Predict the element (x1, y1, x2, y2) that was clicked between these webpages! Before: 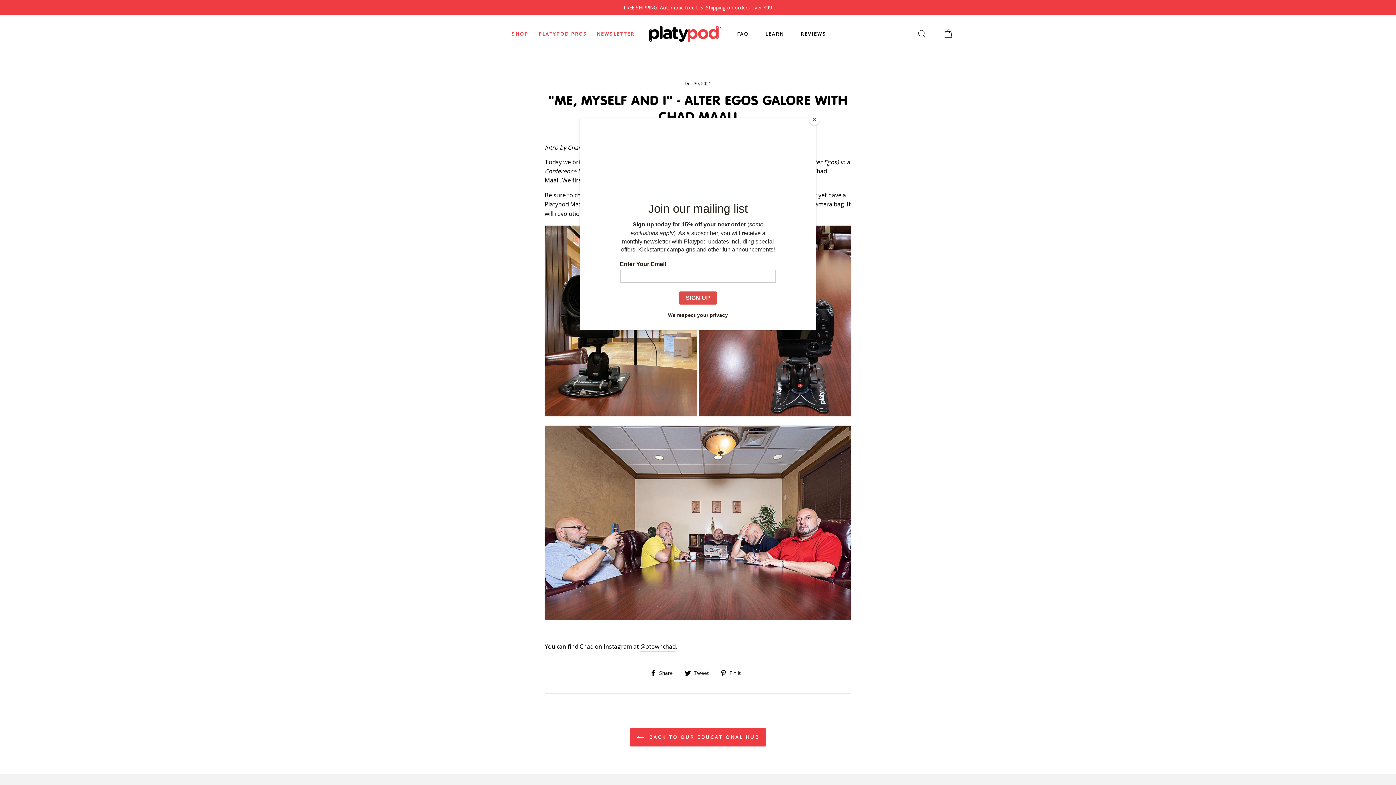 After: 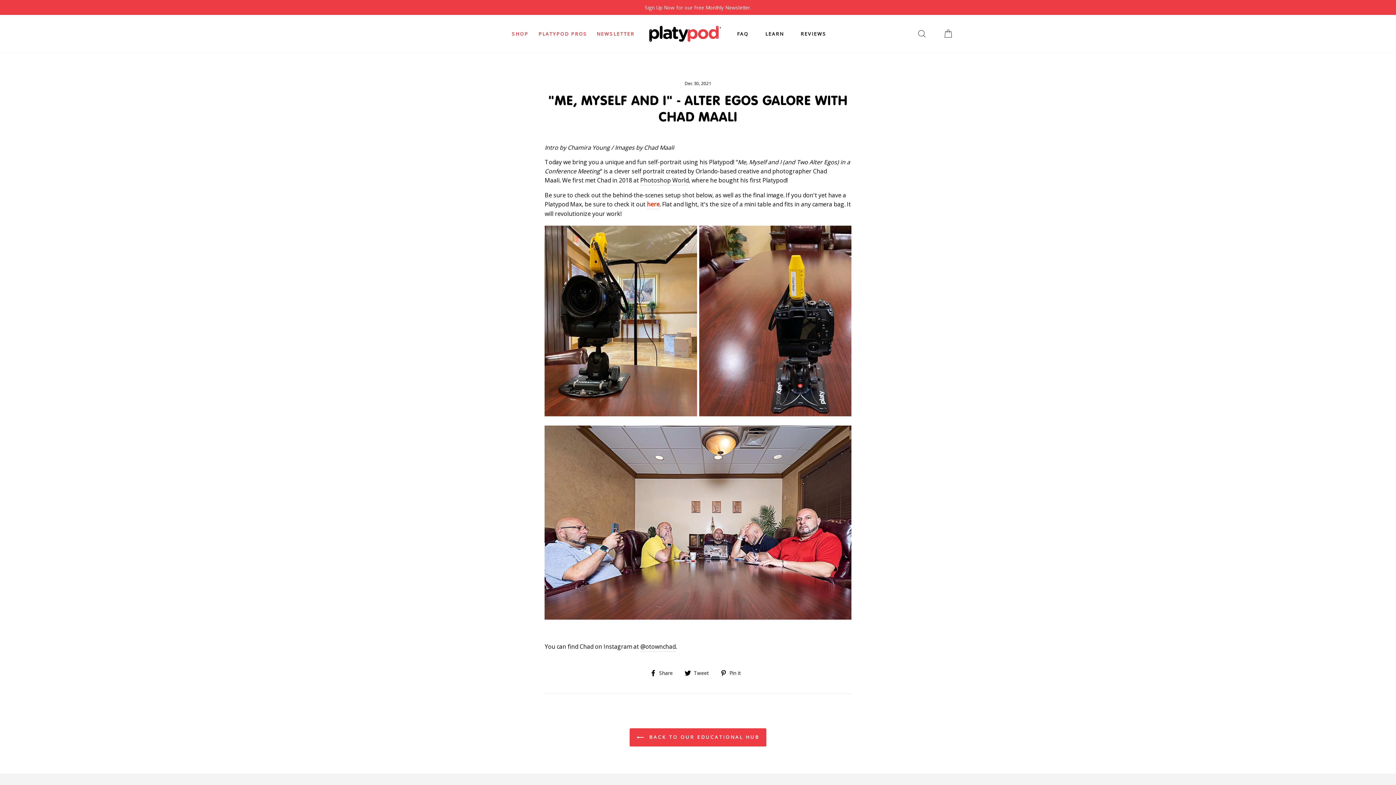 Action: label: Close bbox: (809, 114, 820, 125)